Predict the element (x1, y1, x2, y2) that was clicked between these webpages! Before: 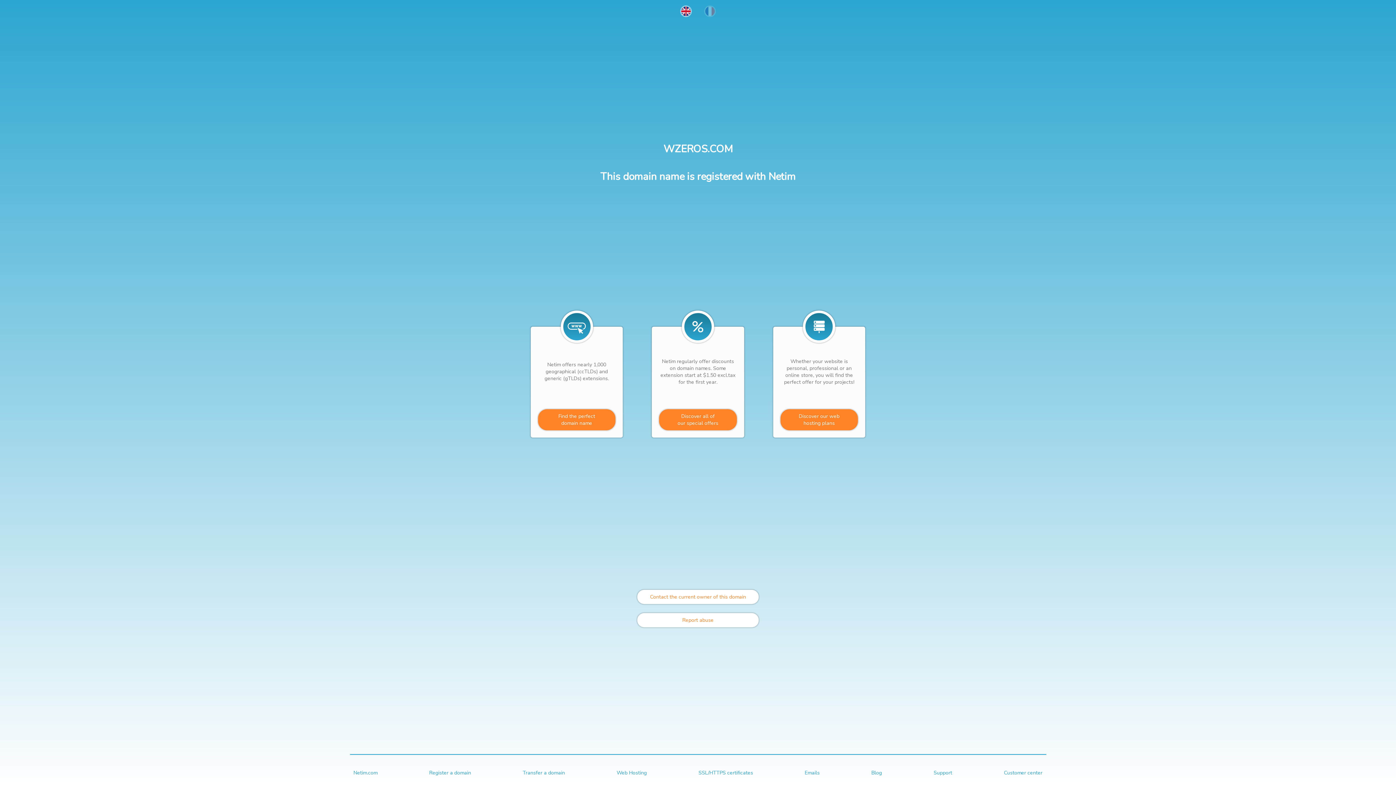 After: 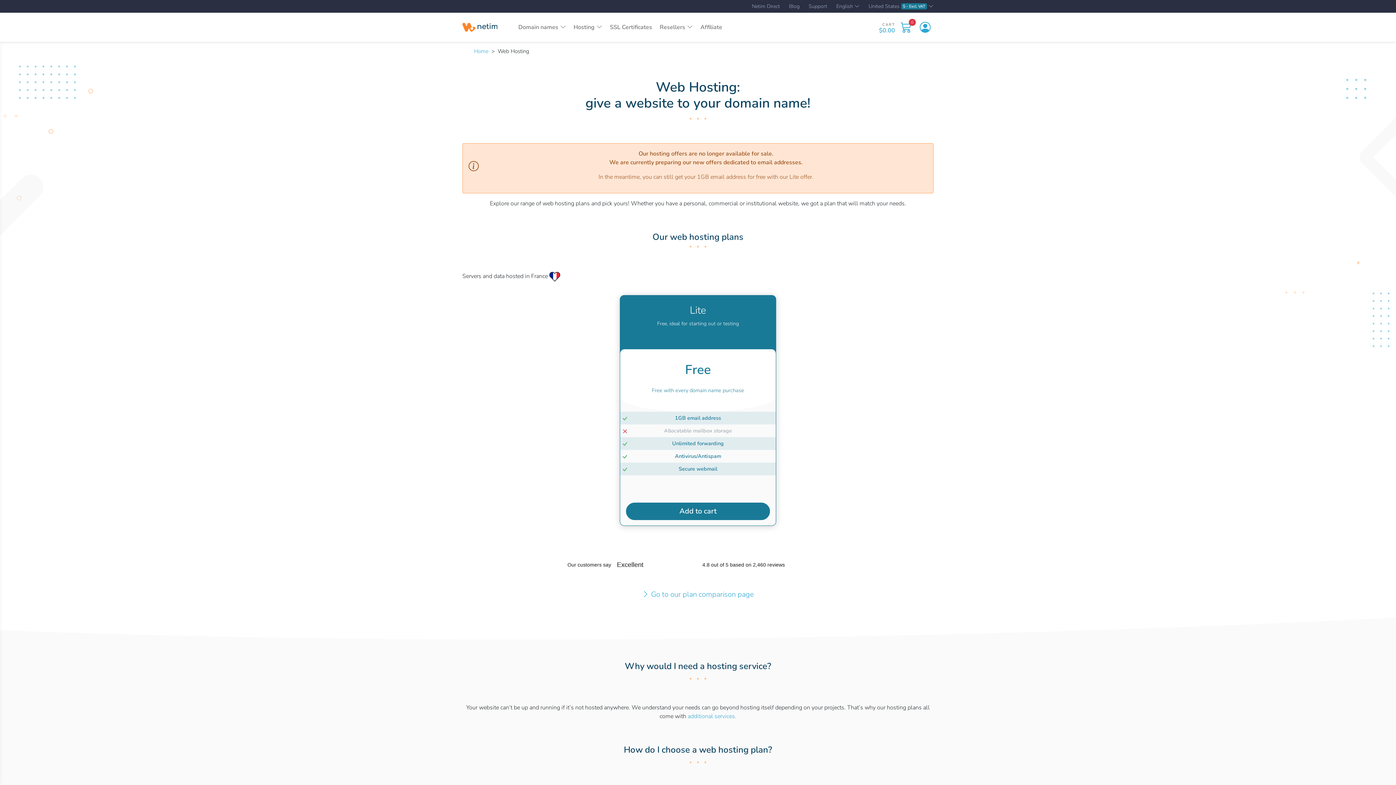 Action: label: Discover our web
hosting plans bbox: (780, 409, 858, 430)